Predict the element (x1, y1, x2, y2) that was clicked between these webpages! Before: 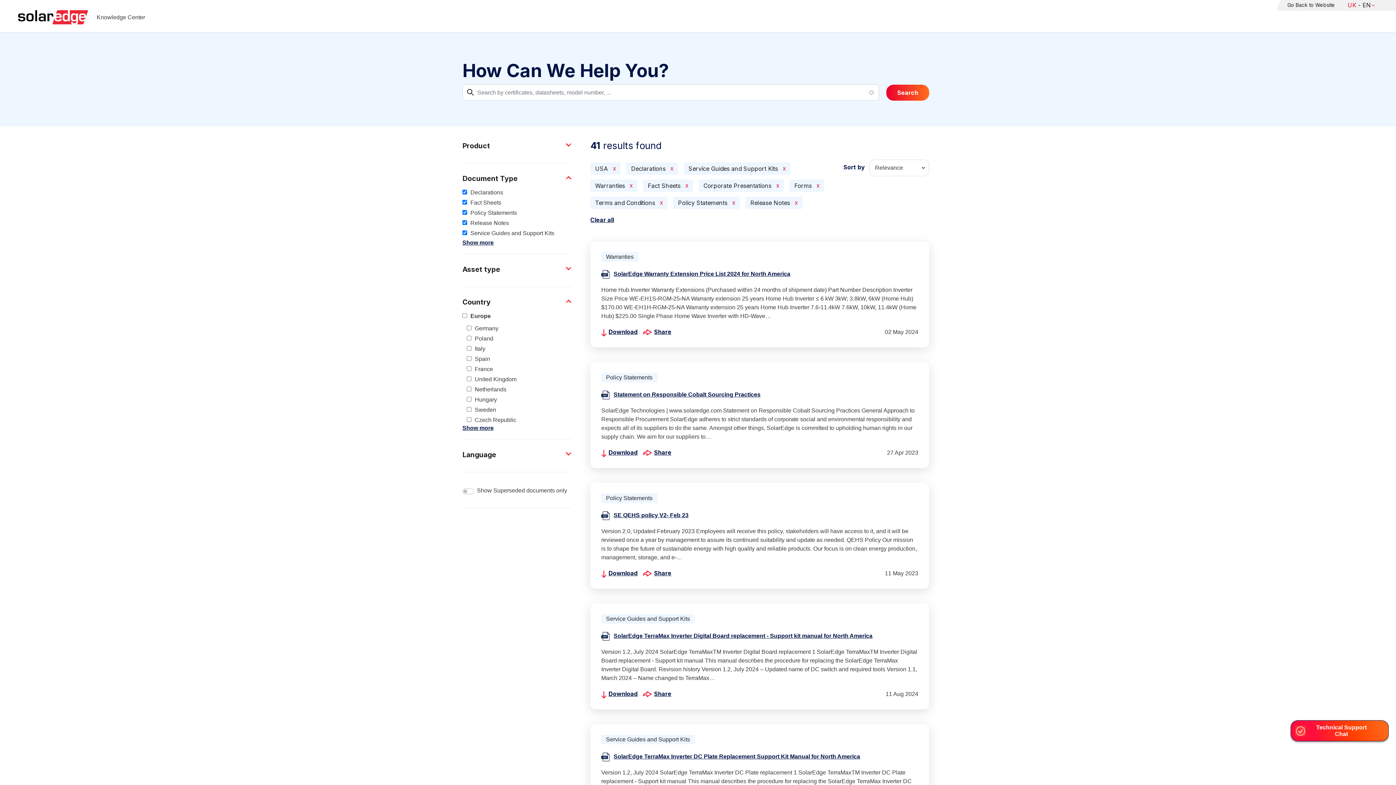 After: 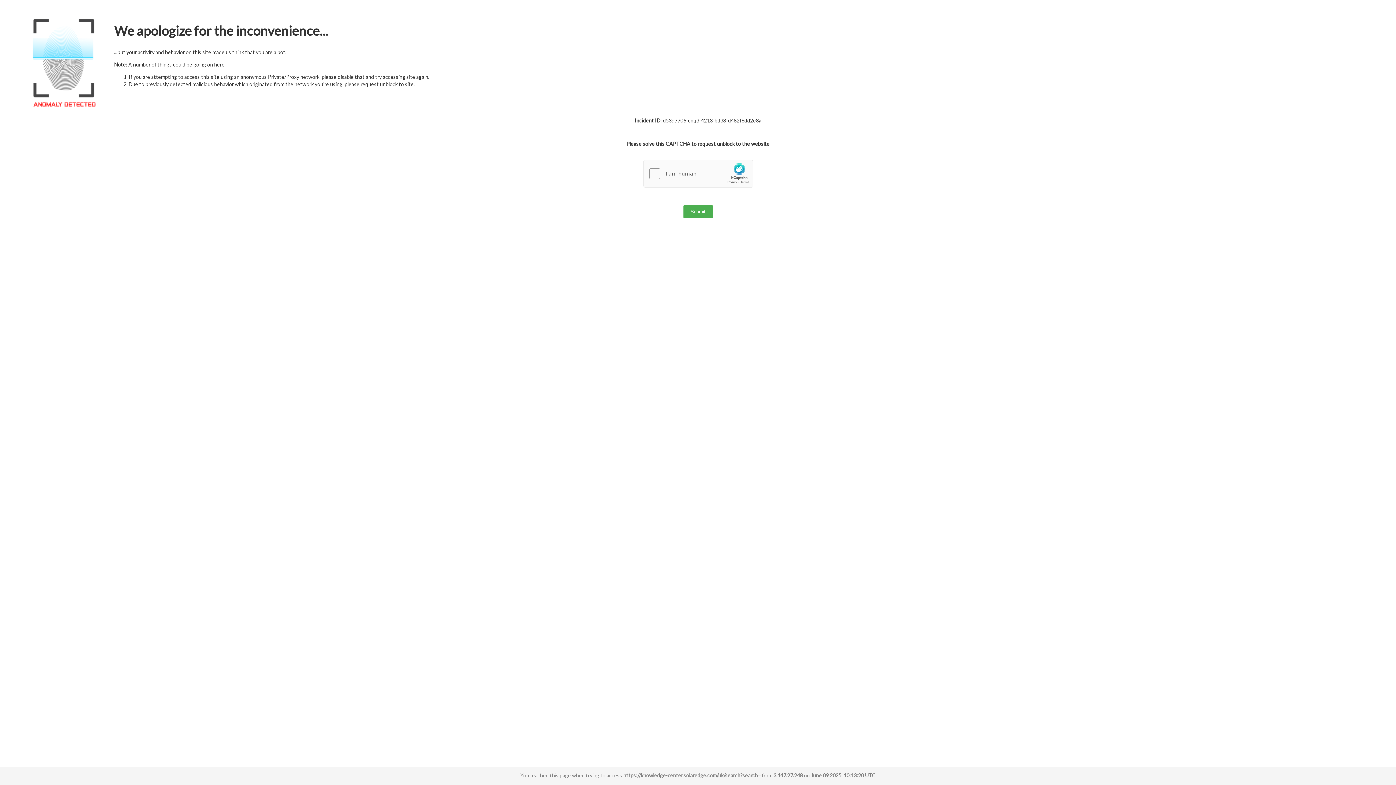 Action: label: Clear all bbox: (590, 216, 614, 224)